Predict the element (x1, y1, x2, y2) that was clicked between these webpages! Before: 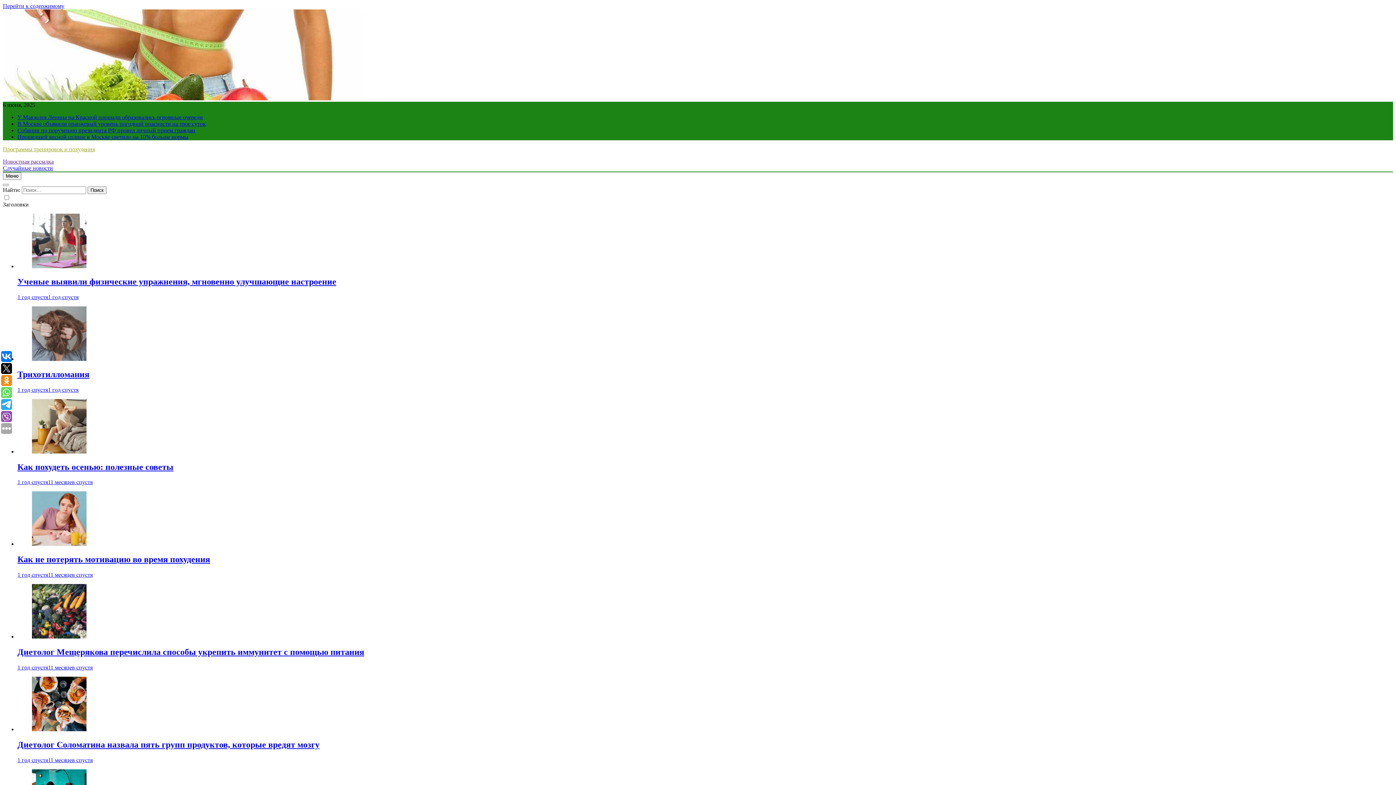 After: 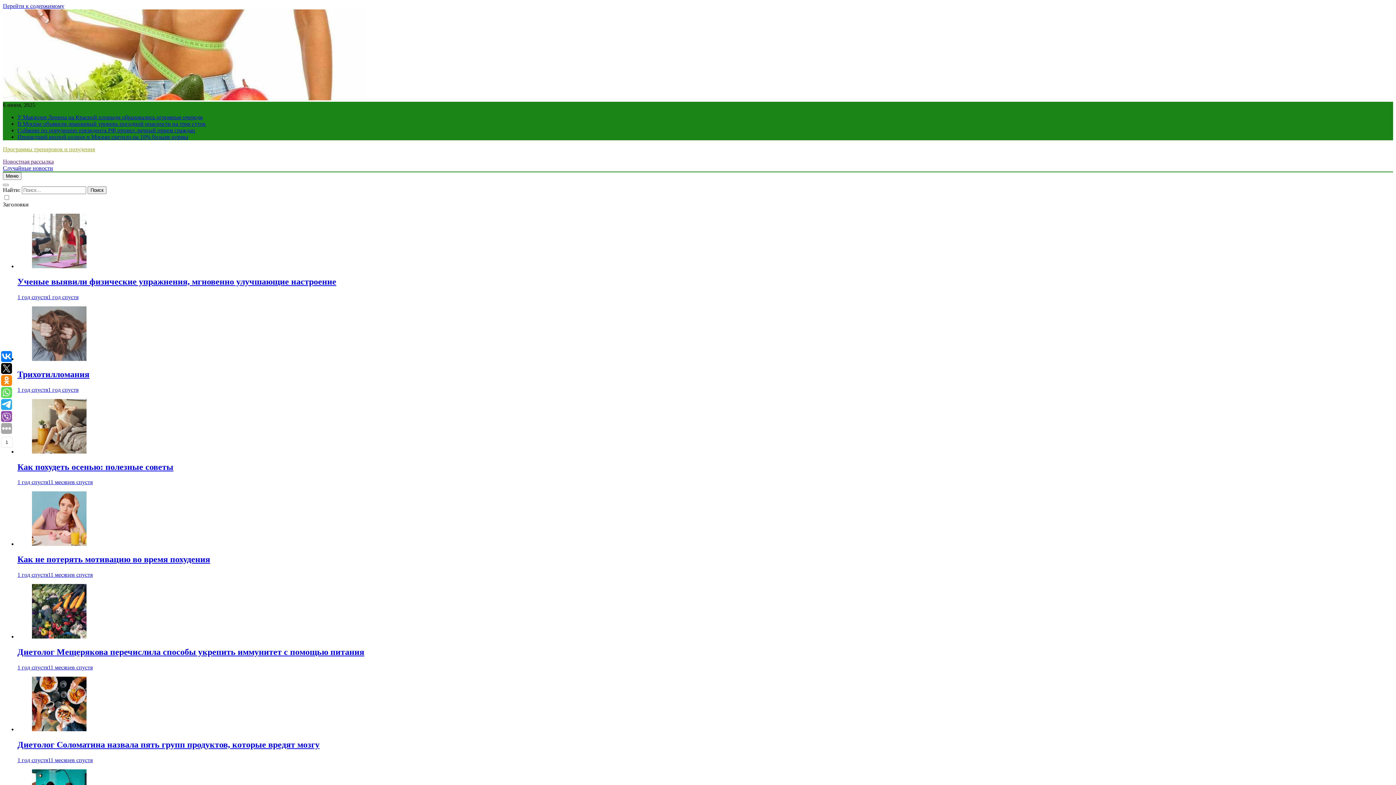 Action: label: Ученые выявили физические упражнения, мгновенно улучшающие настроение bbox: (17, 277, 336, 286)